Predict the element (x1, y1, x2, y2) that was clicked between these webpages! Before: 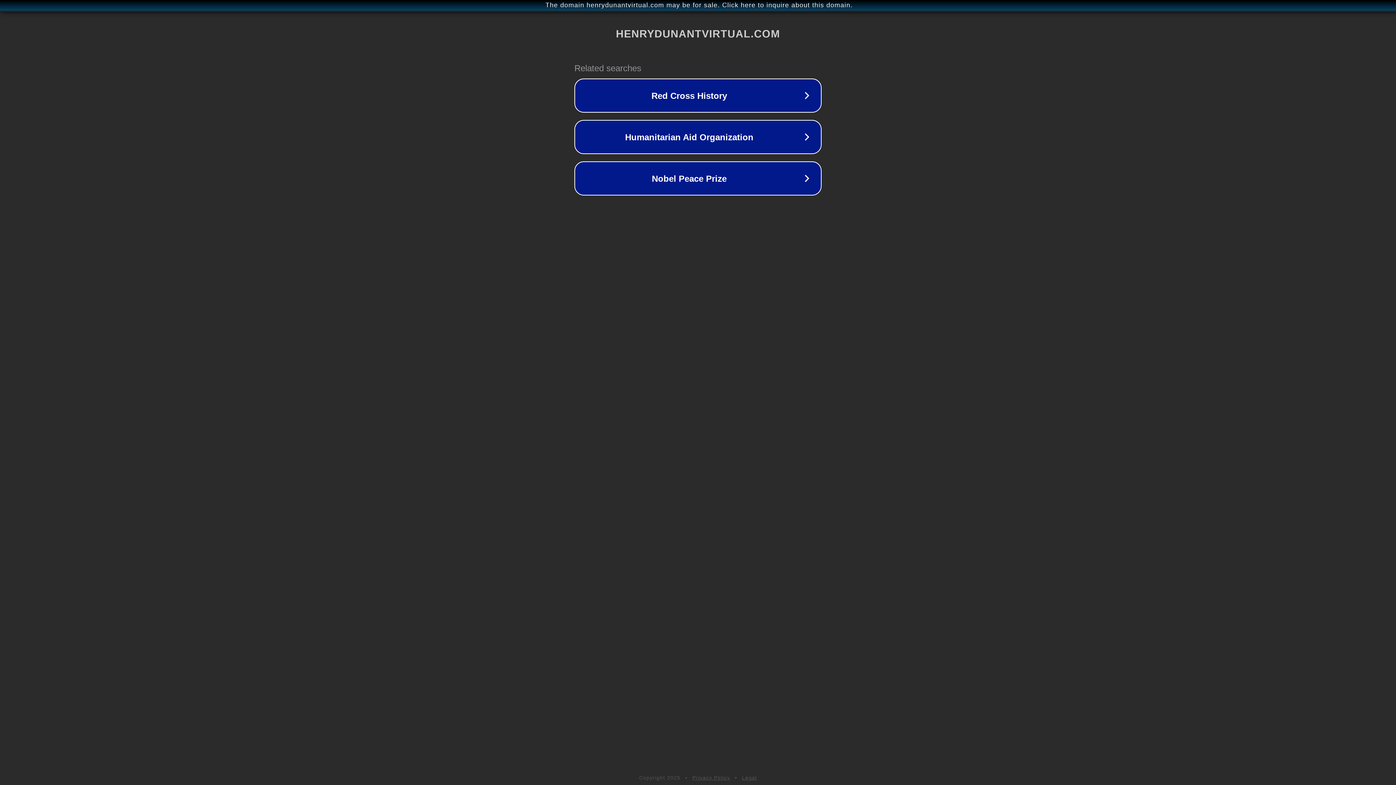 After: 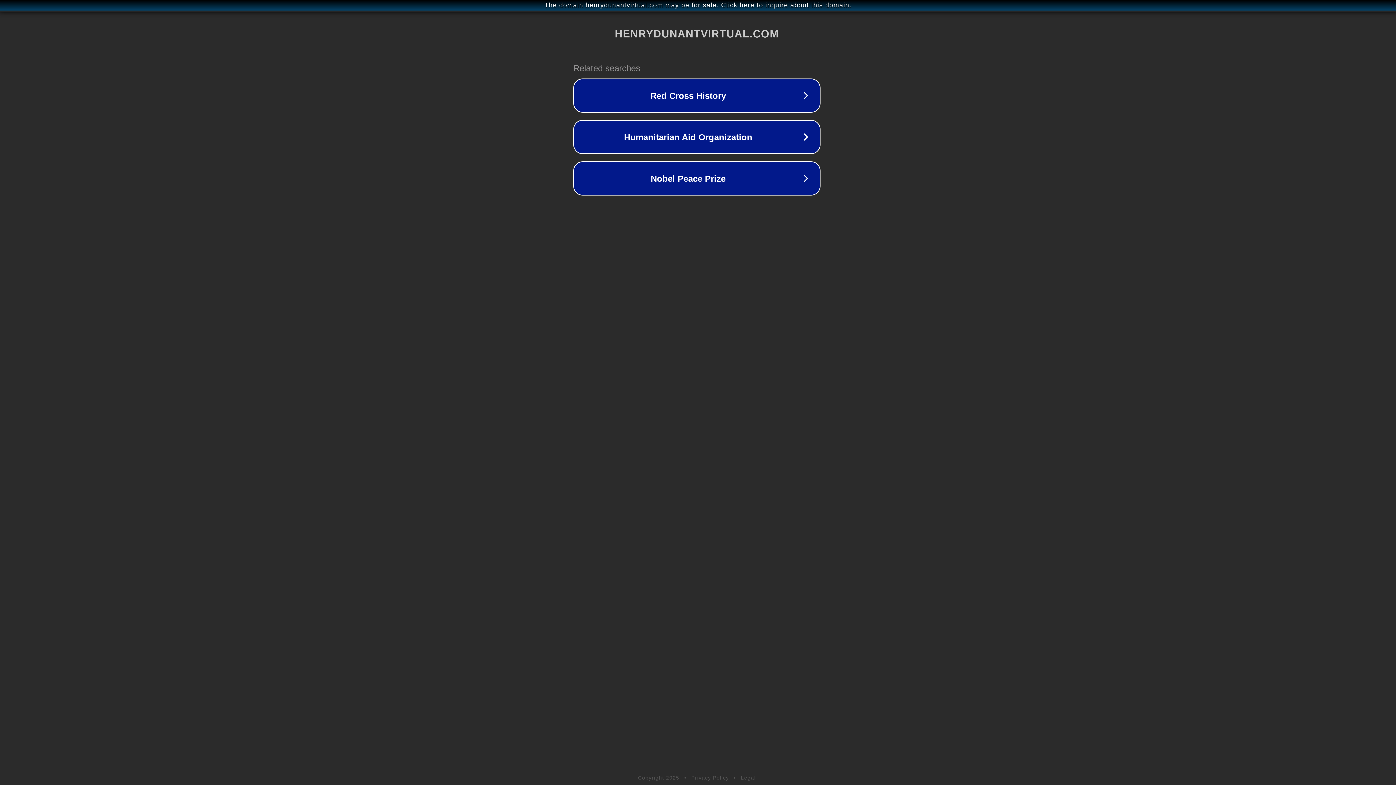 Action: bbox: (1, 1, 1397, 9) label: The domain henrydunantvirtual.com may be for sale. Click here to inquire about this domain.